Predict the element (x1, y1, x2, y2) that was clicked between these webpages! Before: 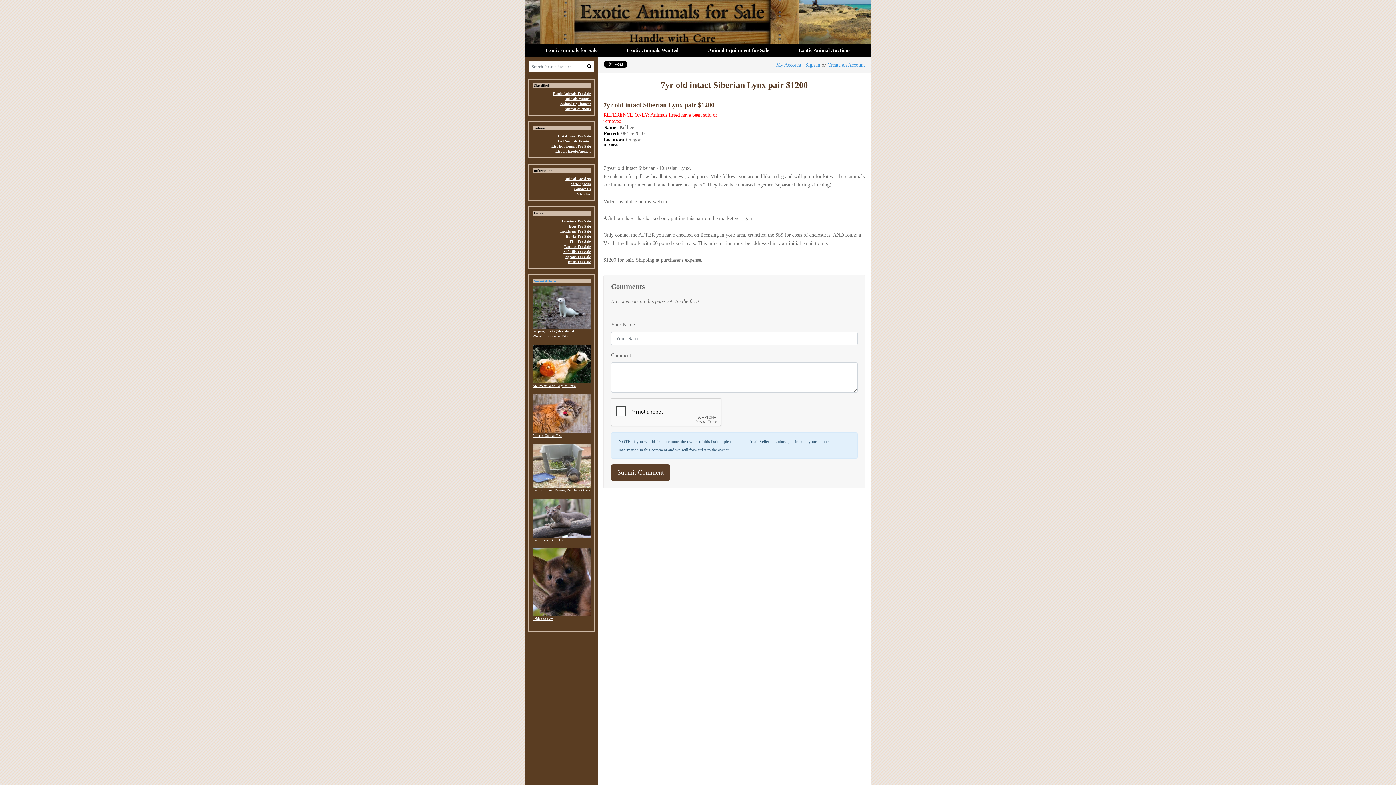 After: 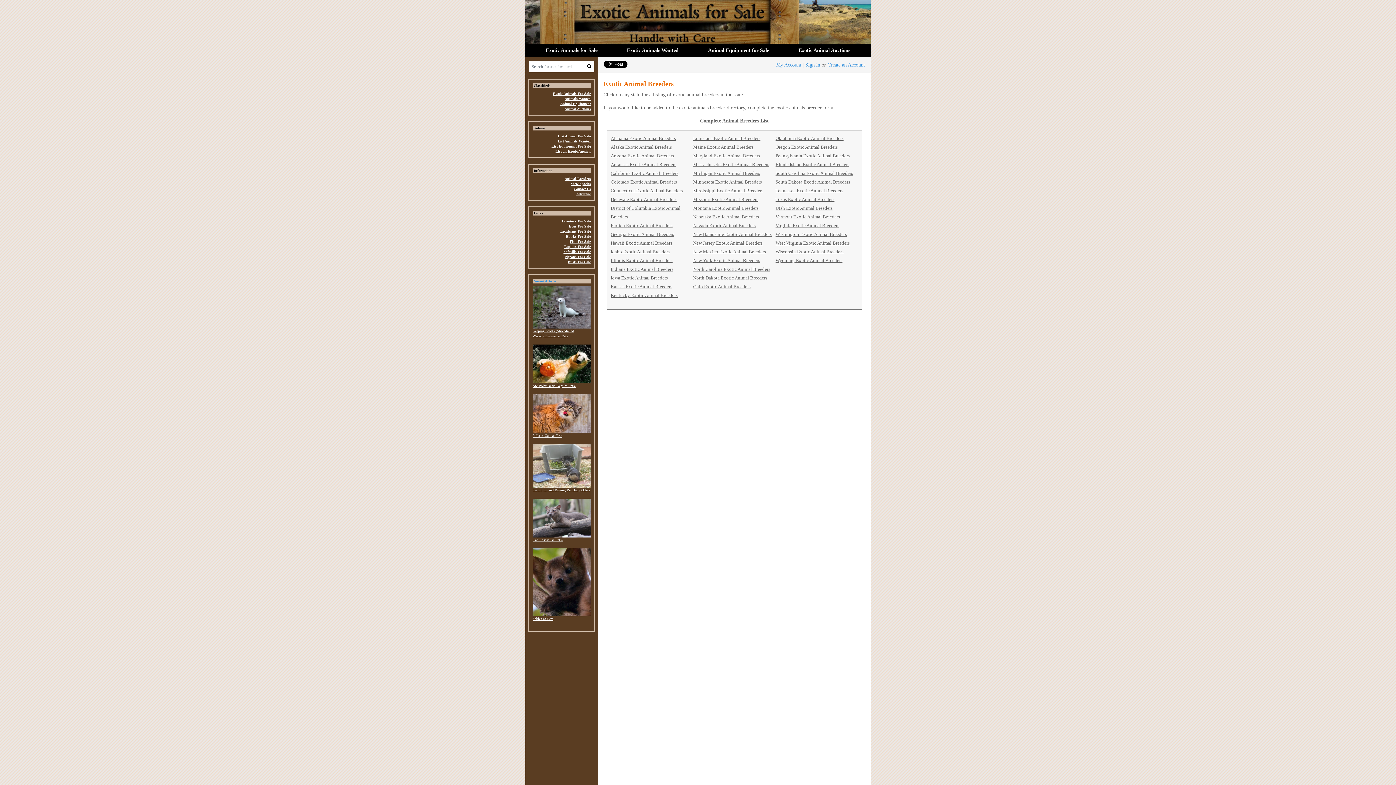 Action: label: Animal Breeders bbox: (564, 176, 590, 180)